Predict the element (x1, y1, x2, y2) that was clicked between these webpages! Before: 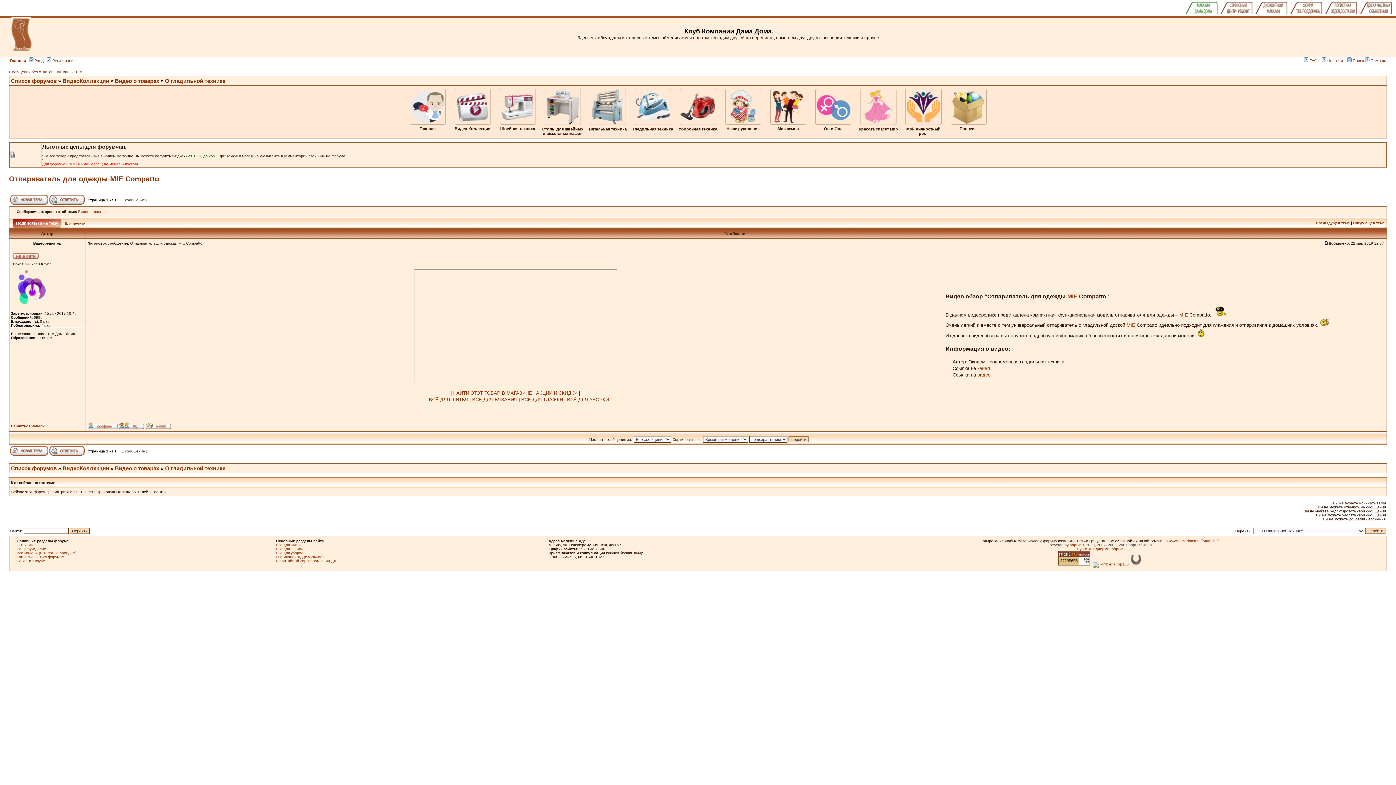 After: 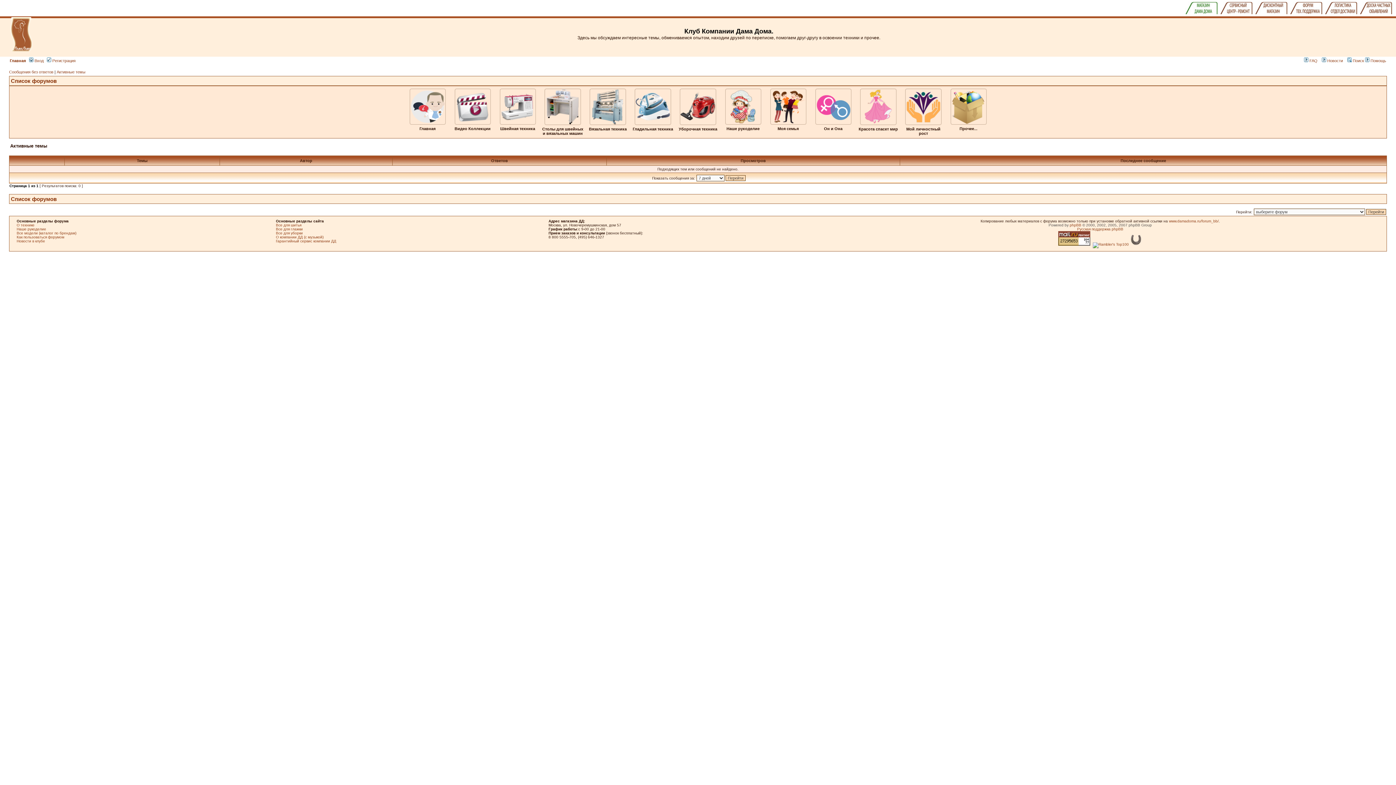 Action: label: Активные темы bbox: (56, 69, 85, 74)